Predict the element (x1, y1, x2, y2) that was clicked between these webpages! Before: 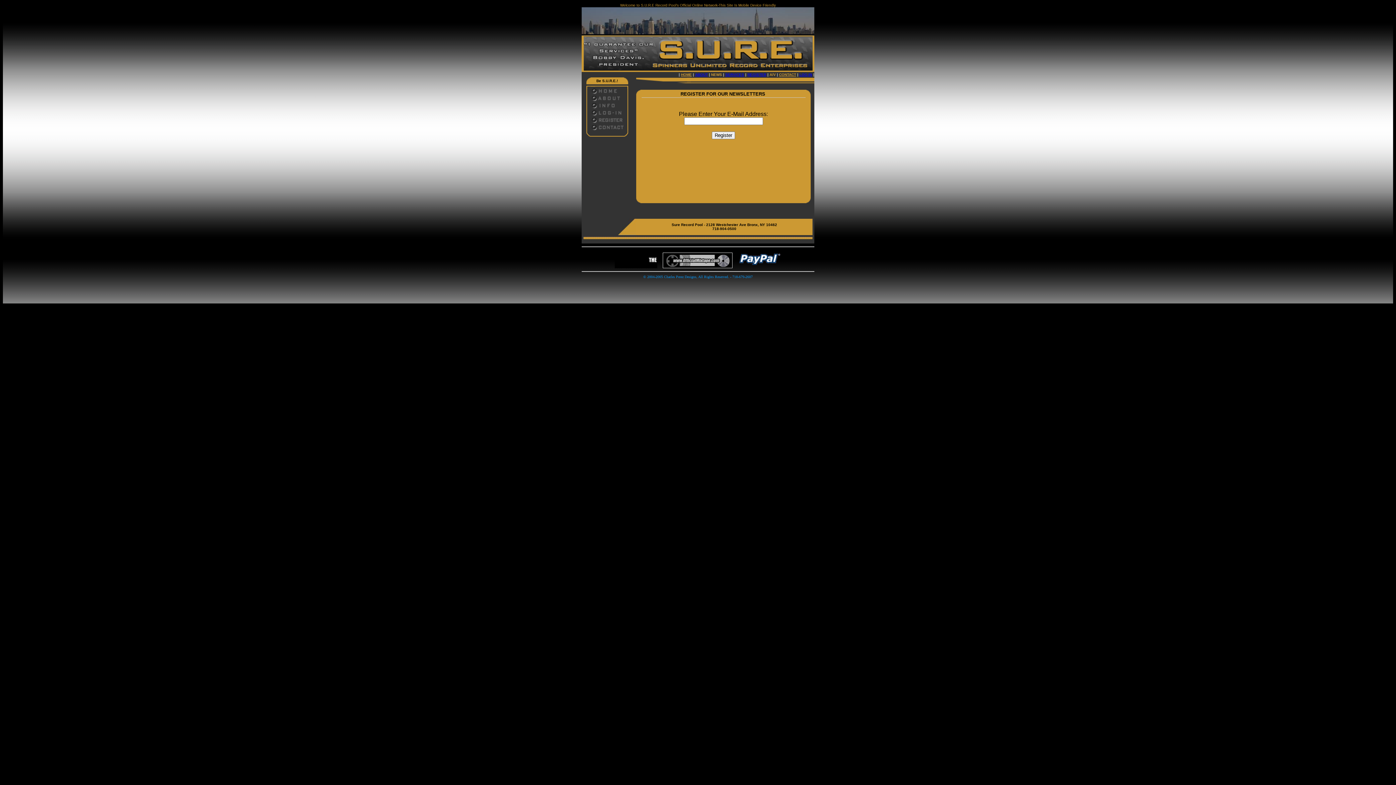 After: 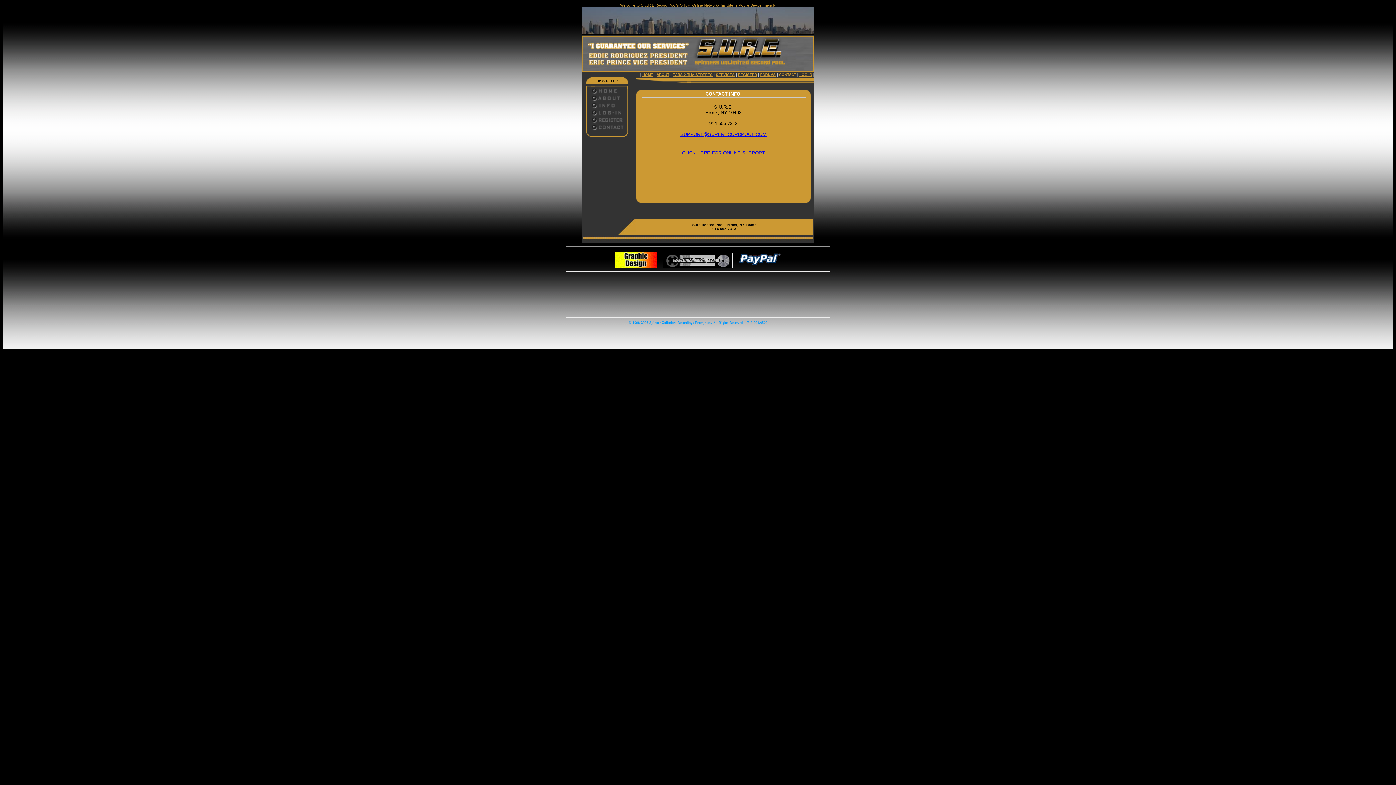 Action: bbox: (779, 72, 796, 76) label: CONTACT